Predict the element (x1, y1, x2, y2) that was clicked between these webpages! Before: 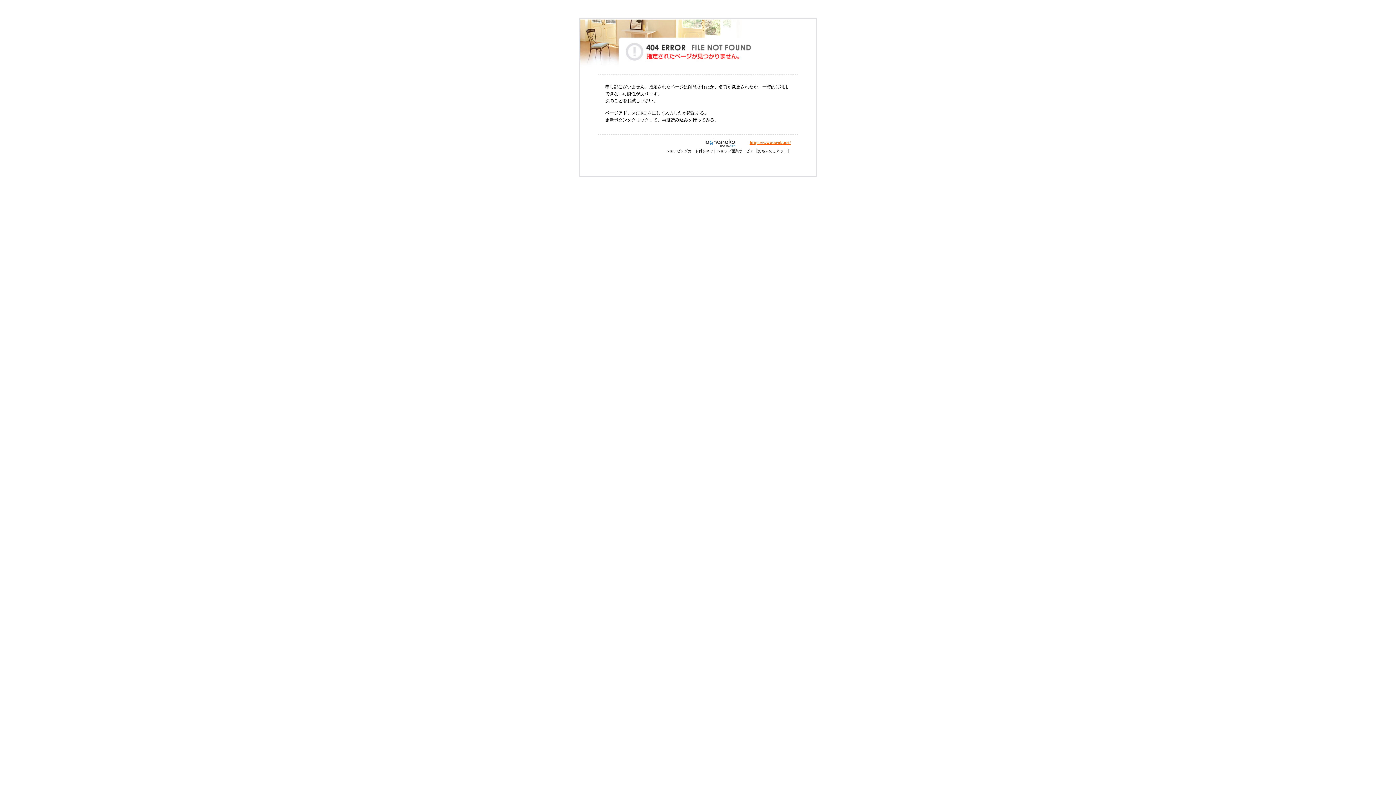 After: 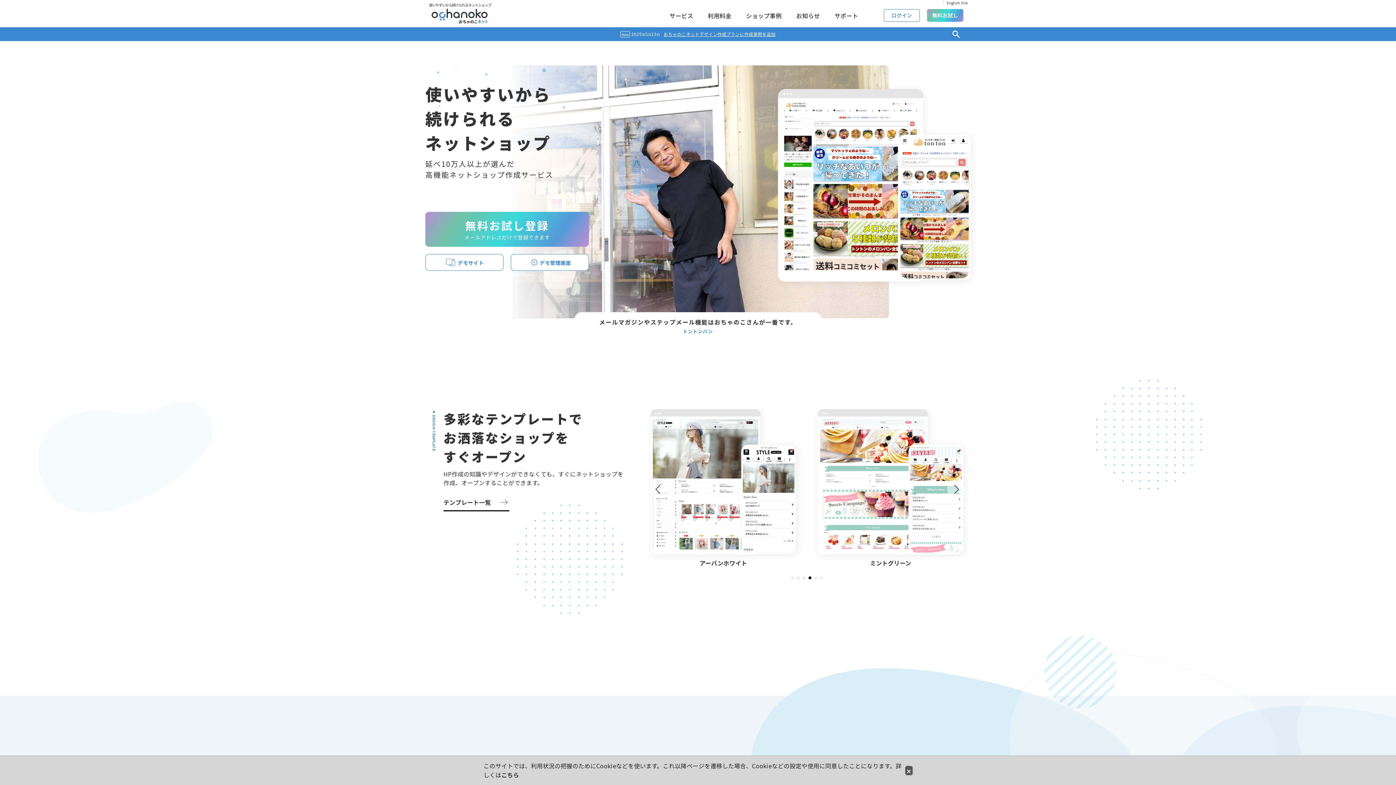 Action: bbox: (749, 140, 790, 145) label: https://www.ocnk.net/